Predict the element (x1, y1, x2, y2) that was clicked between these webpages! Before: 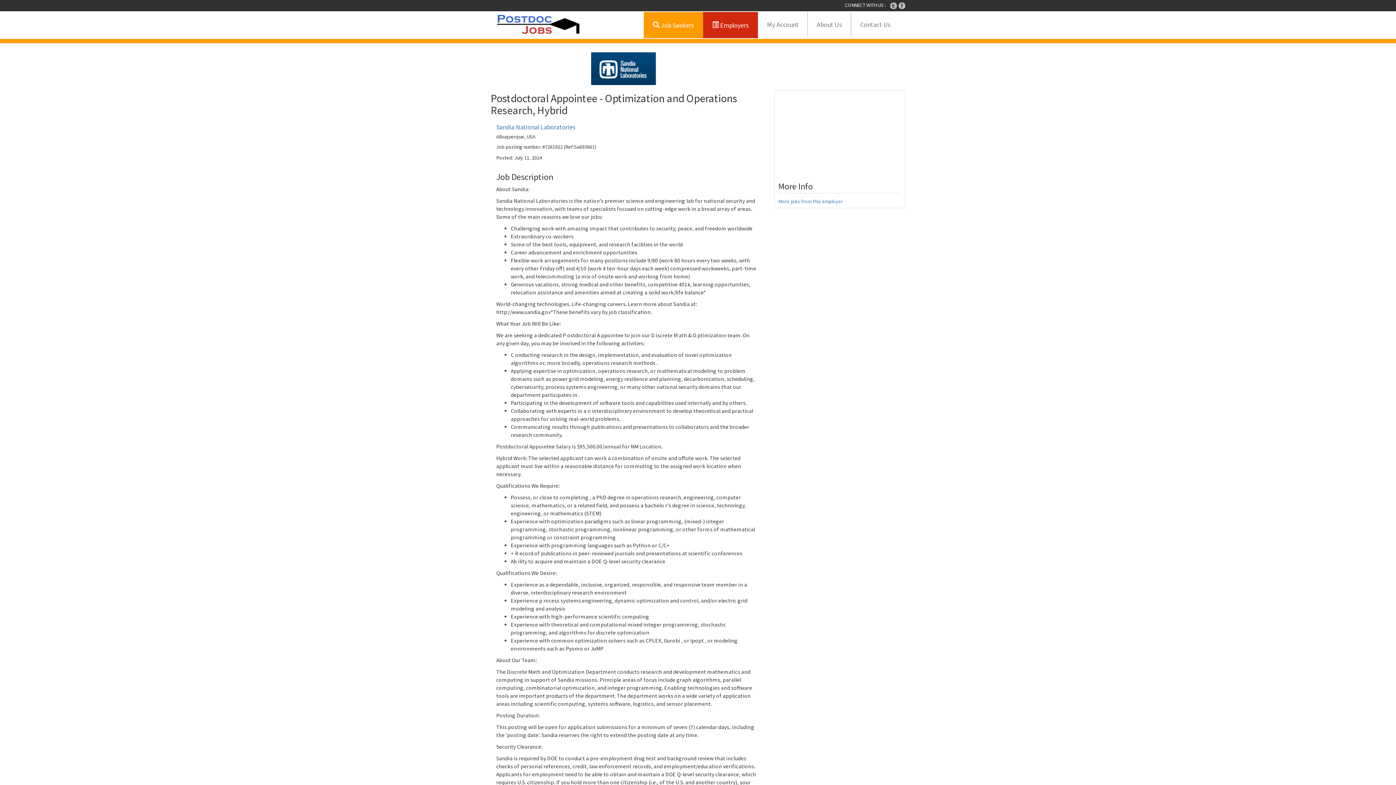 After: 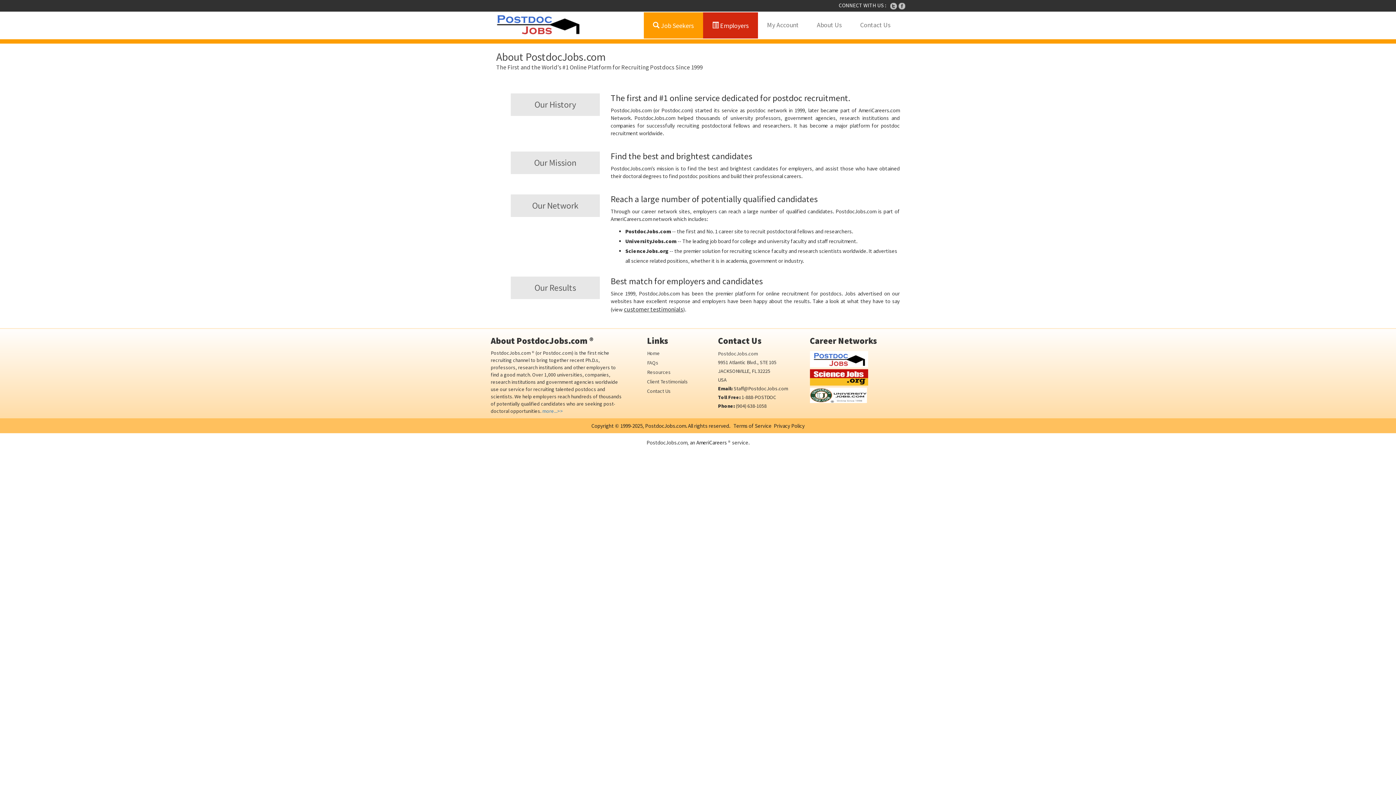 Action: bbox: (808, 12, 851, 37) label: About Us